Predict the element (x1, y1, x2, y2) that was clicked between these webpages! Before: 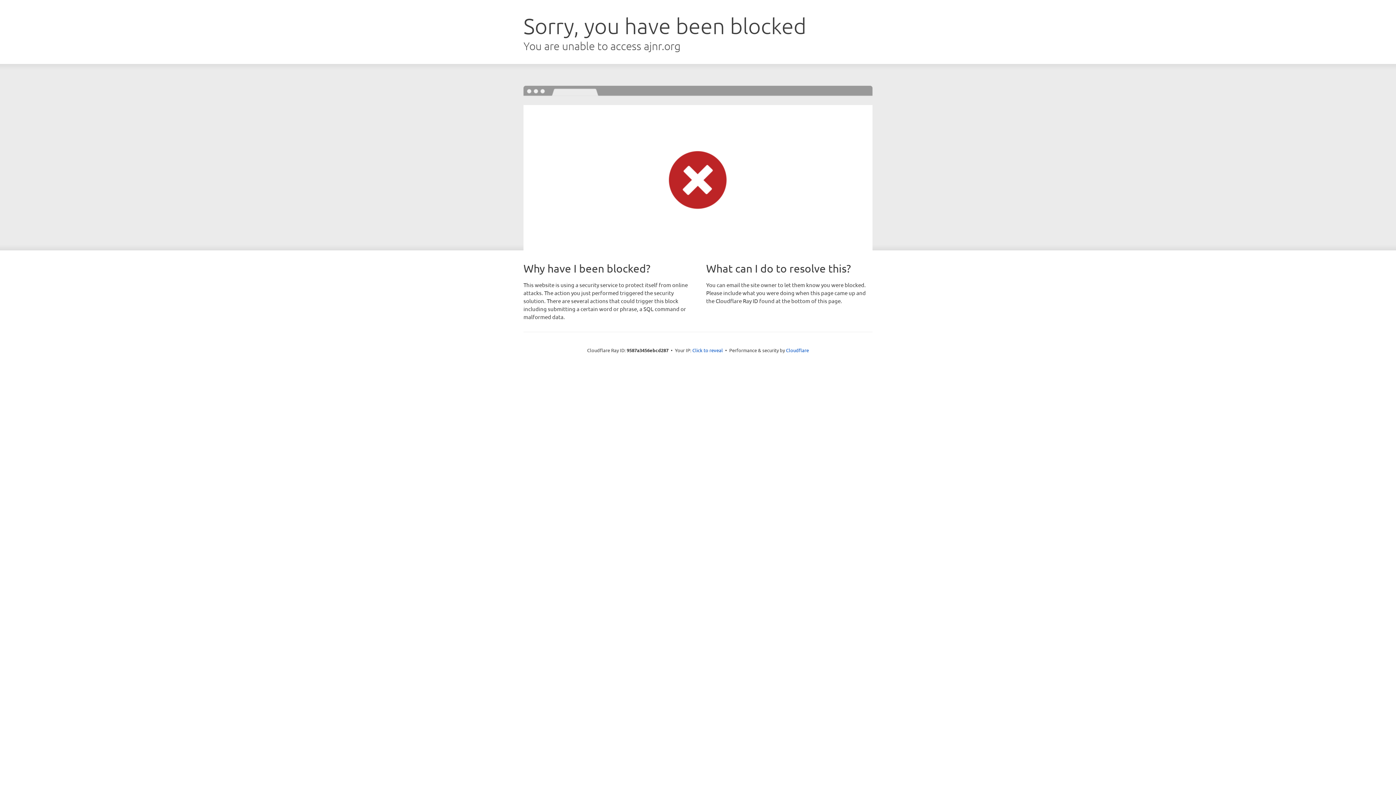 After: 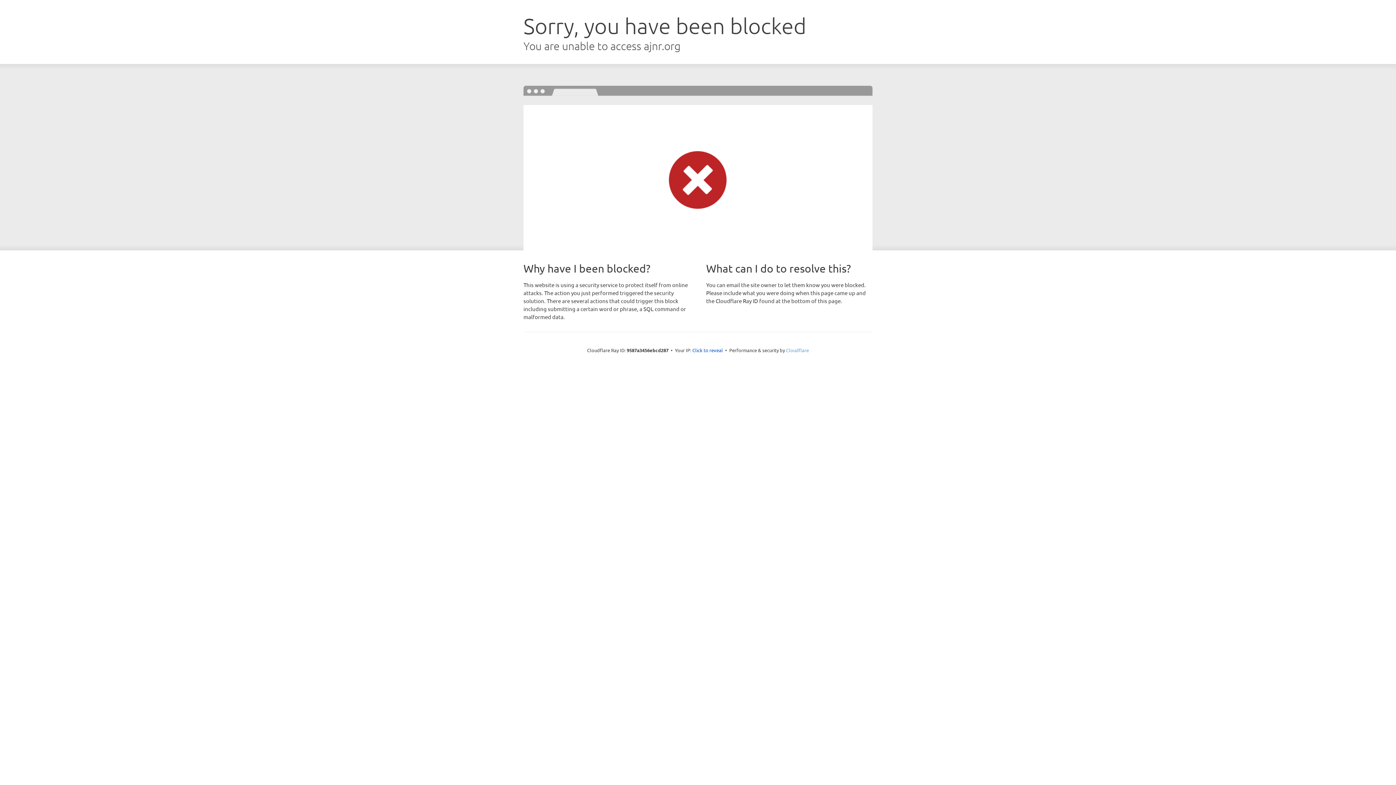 Action: bbox: (786, 347, 809, 353) label: Cloudflare